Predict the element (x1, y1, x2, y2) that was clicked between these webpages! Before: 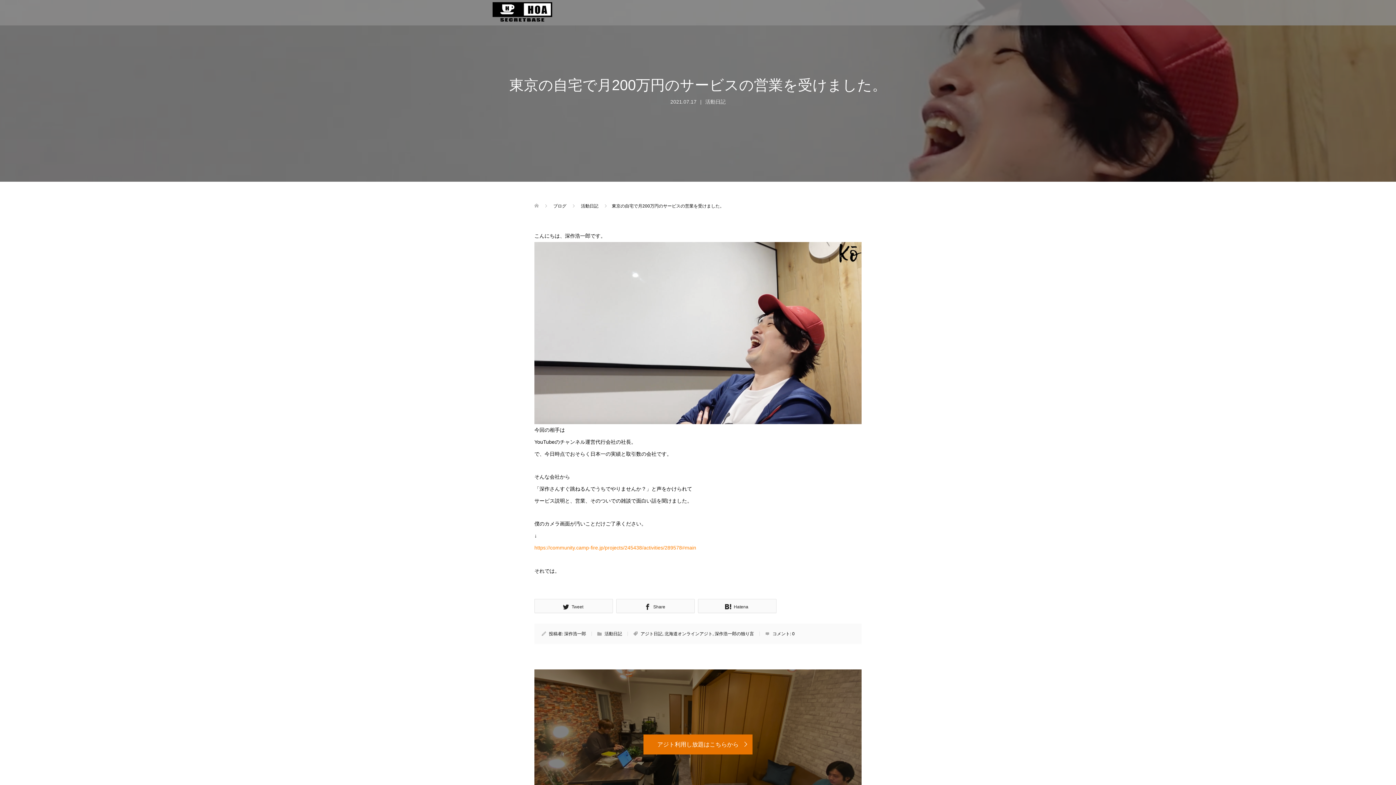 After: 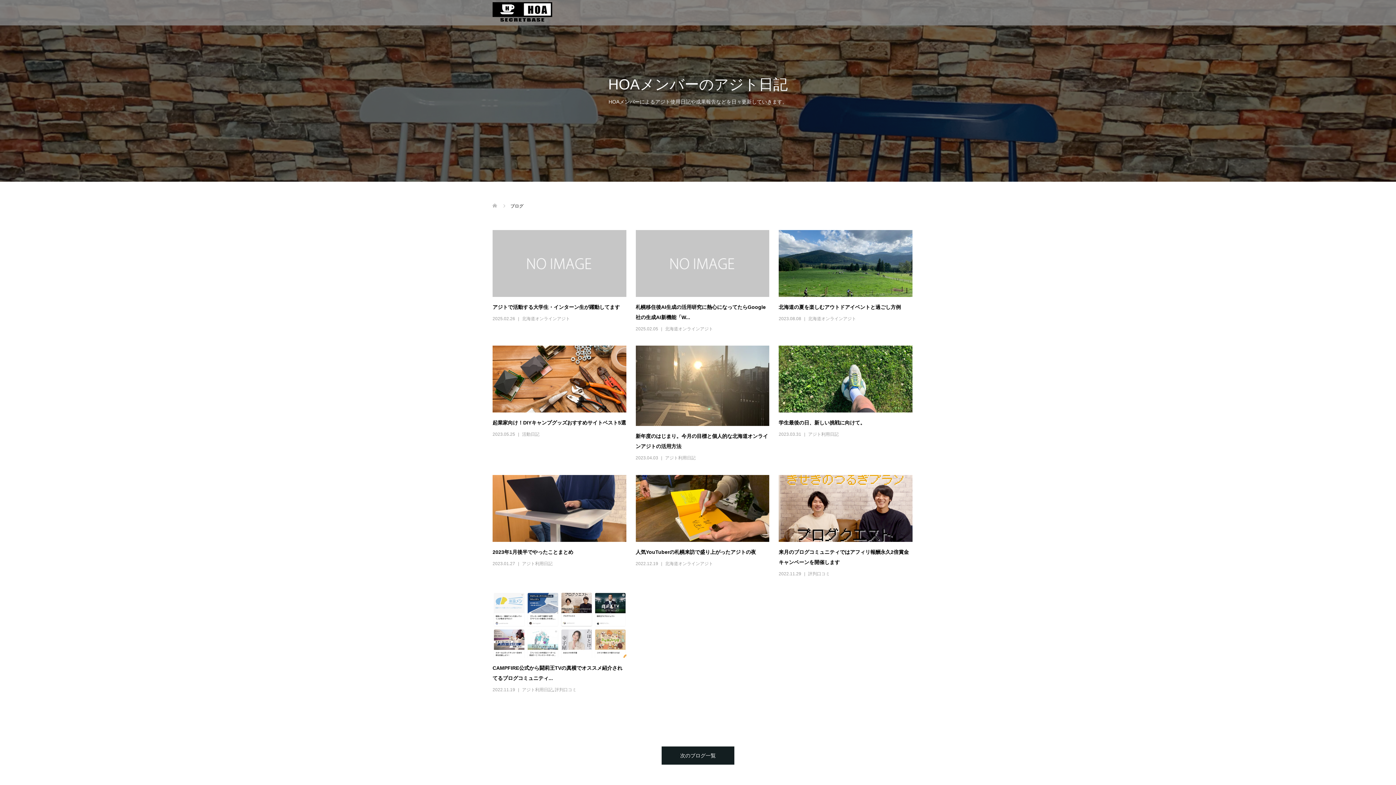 Action: bbox: (553, 203, 567, 208) label: ブログ 